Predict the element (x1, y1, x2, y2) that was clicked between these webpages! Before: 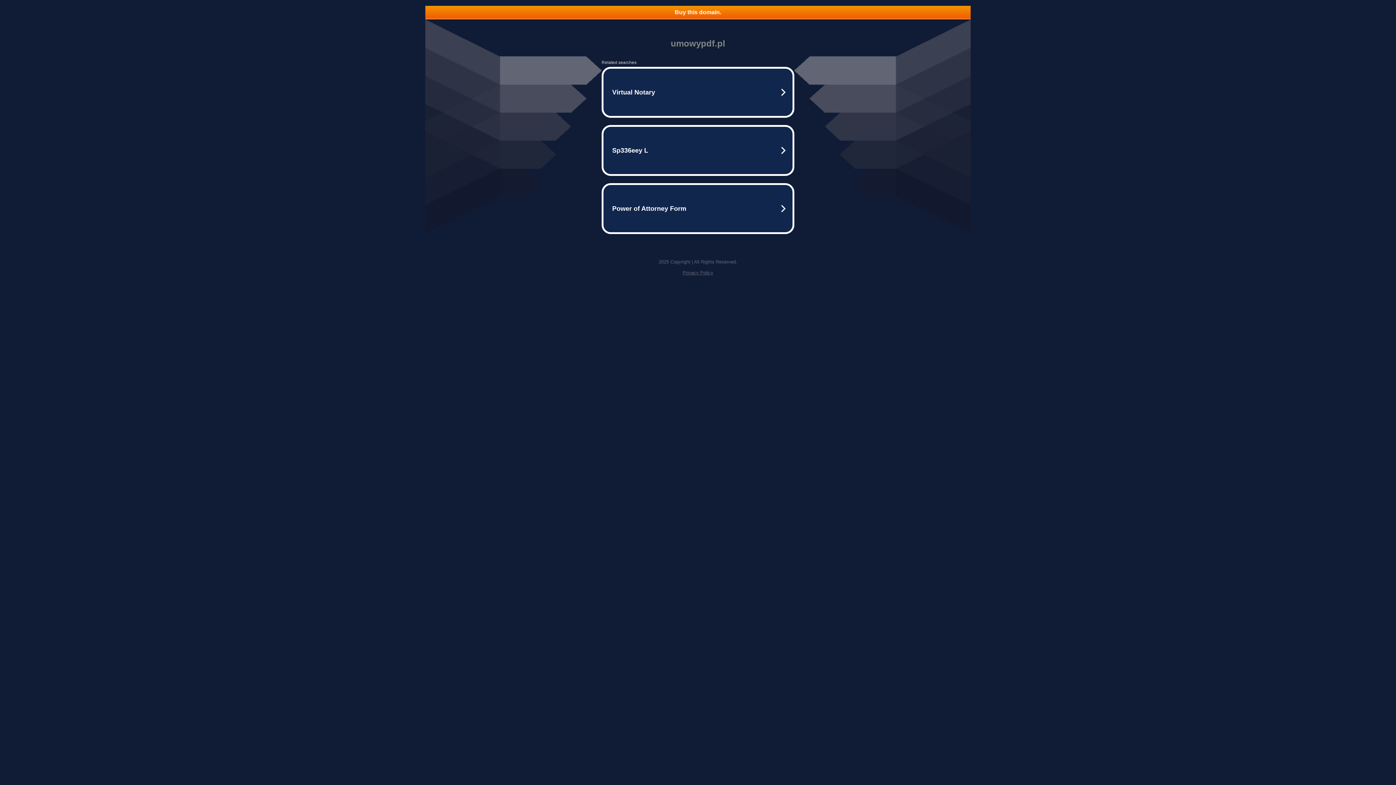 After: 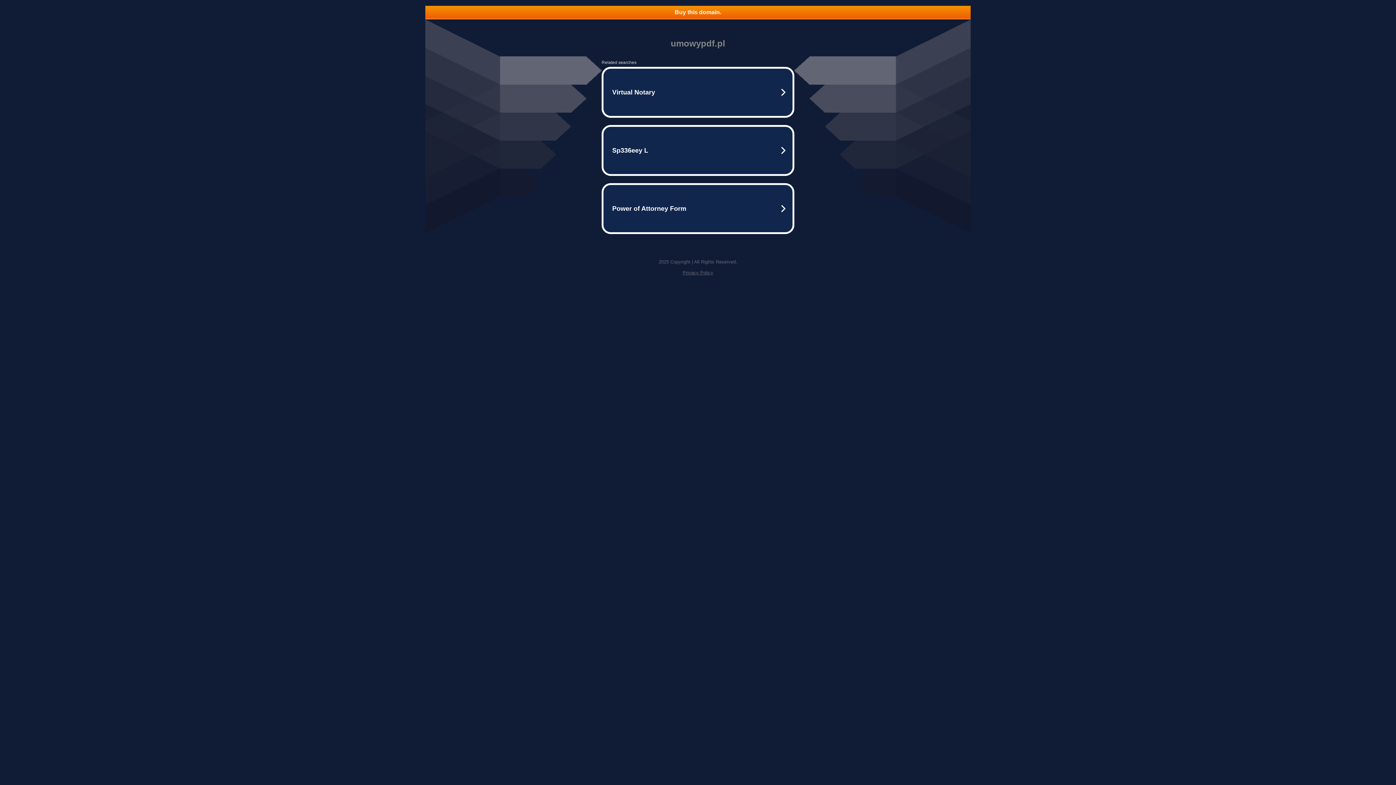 Action: label: Privacy Policy bbox: (682, 270, 713, 275)